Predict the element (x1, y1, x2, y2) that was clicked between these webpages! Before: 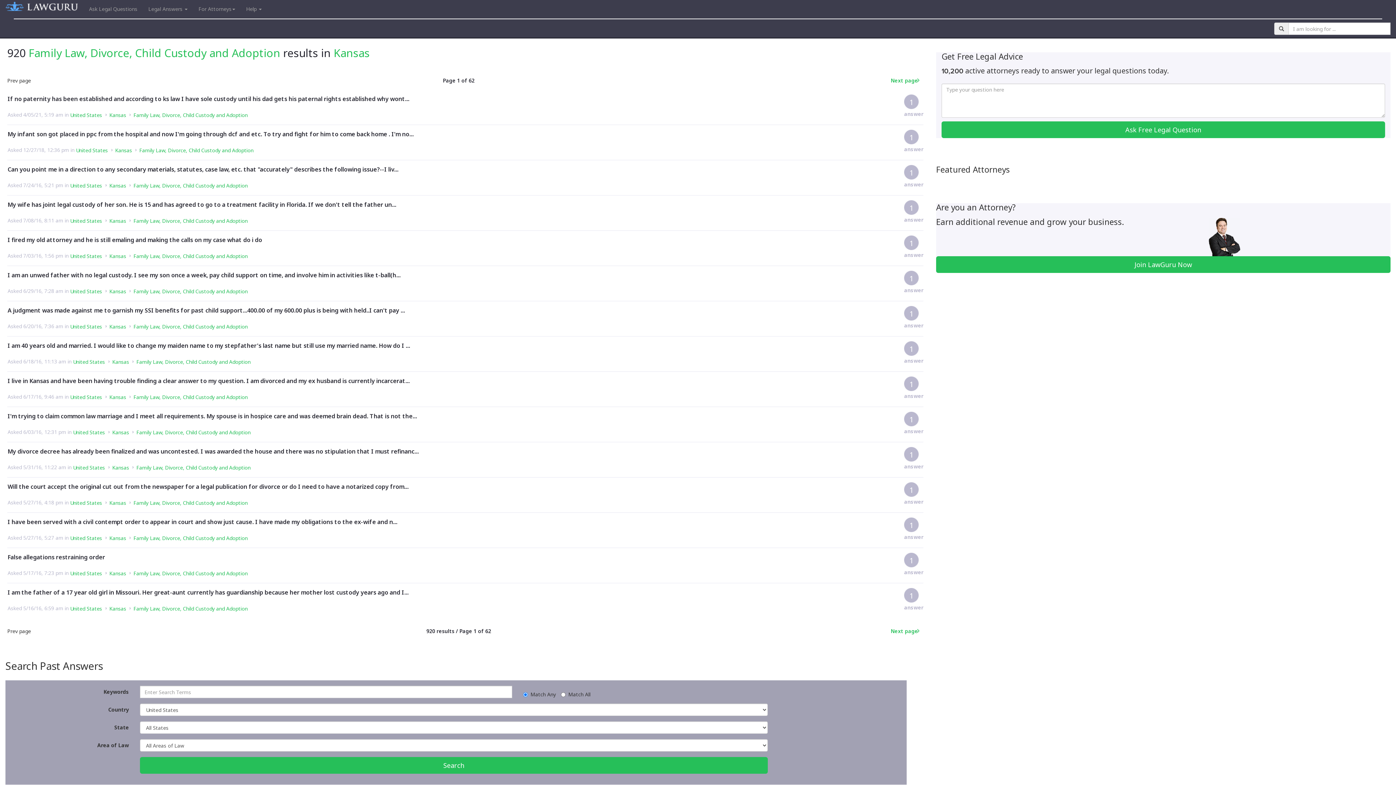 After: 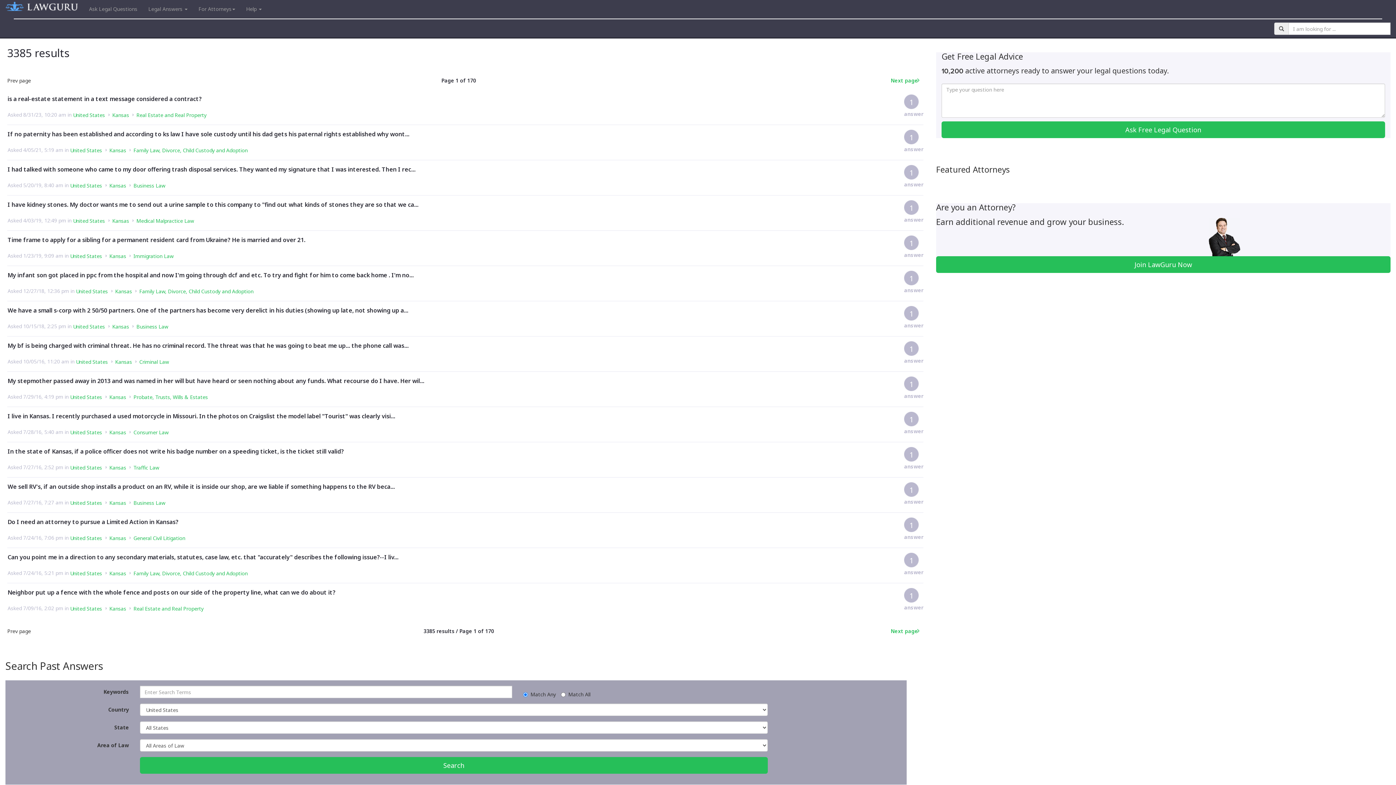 Action: bbox: (109, 323, 126, 330) label: Kansas